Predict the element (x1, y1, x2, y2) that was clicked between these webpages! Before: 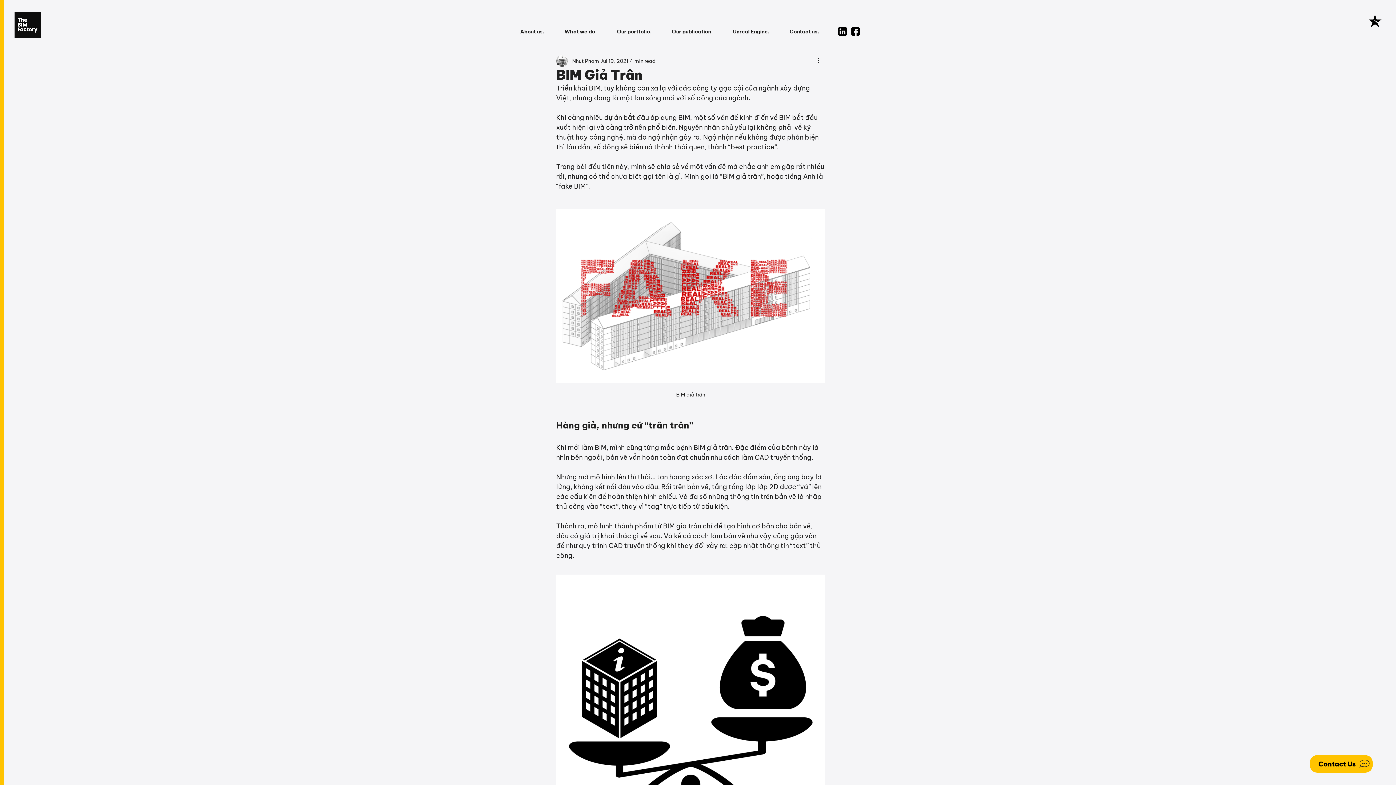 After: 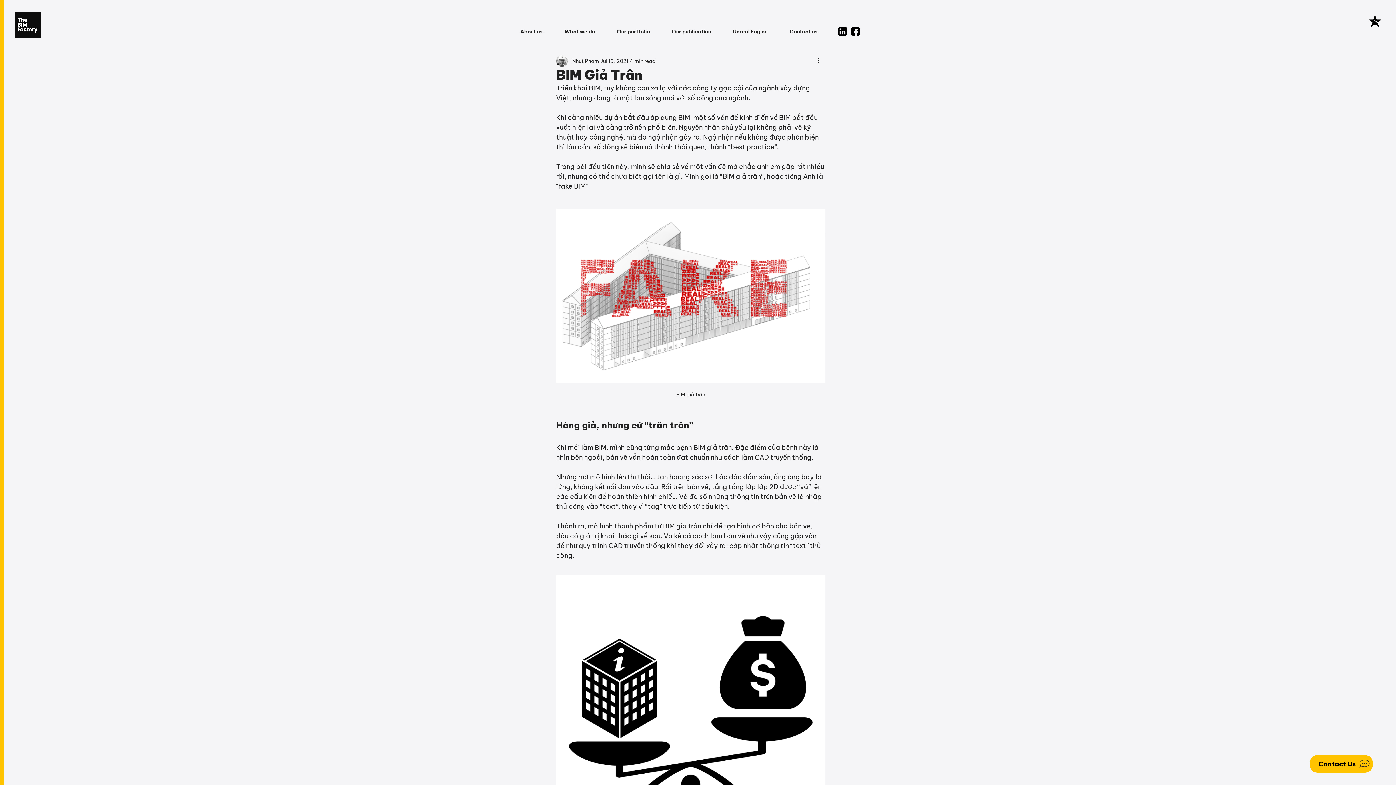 Action: bbox: (0, 0, 3, 785)